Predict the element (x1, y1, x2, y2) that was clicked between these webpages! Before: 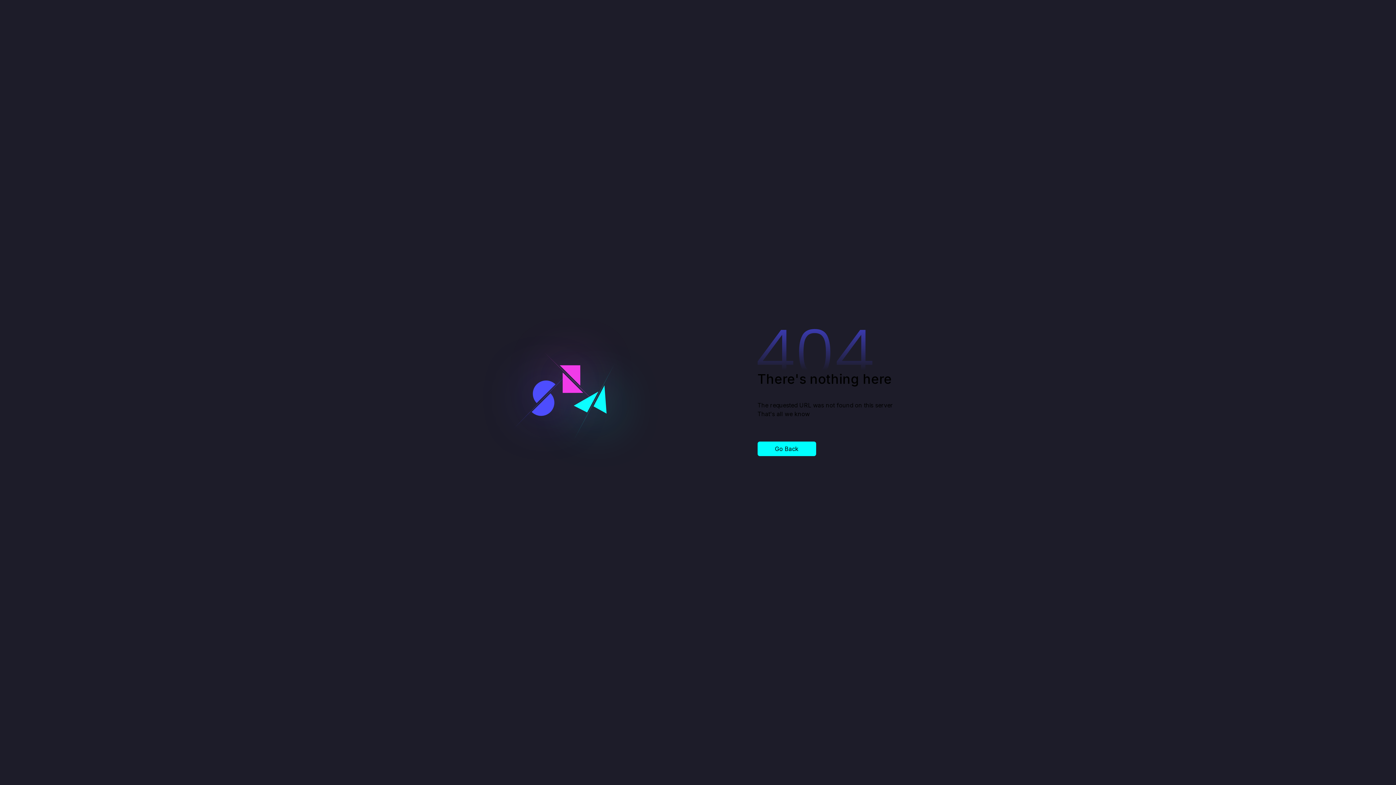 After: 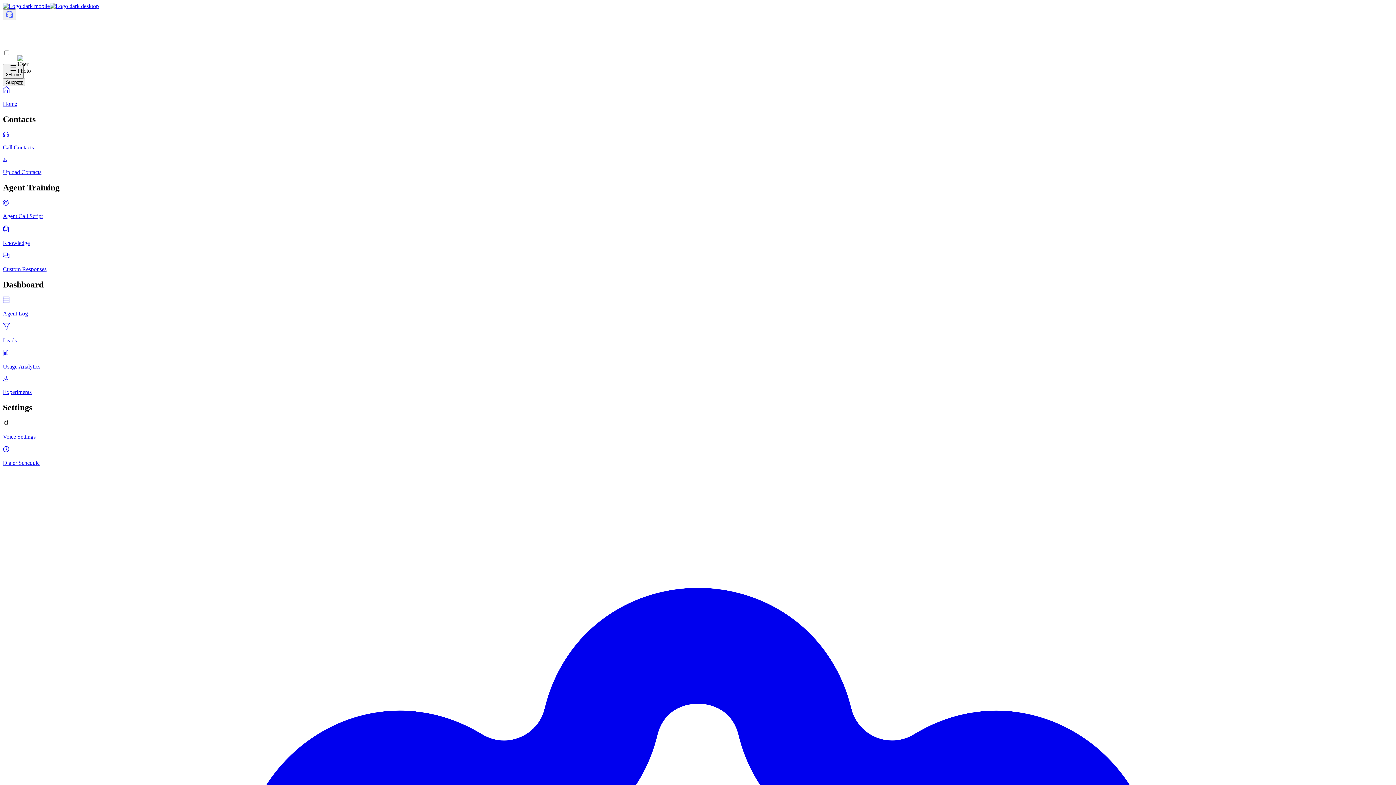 Action: label: Go Back bbox: (757, 441, 816, 456)